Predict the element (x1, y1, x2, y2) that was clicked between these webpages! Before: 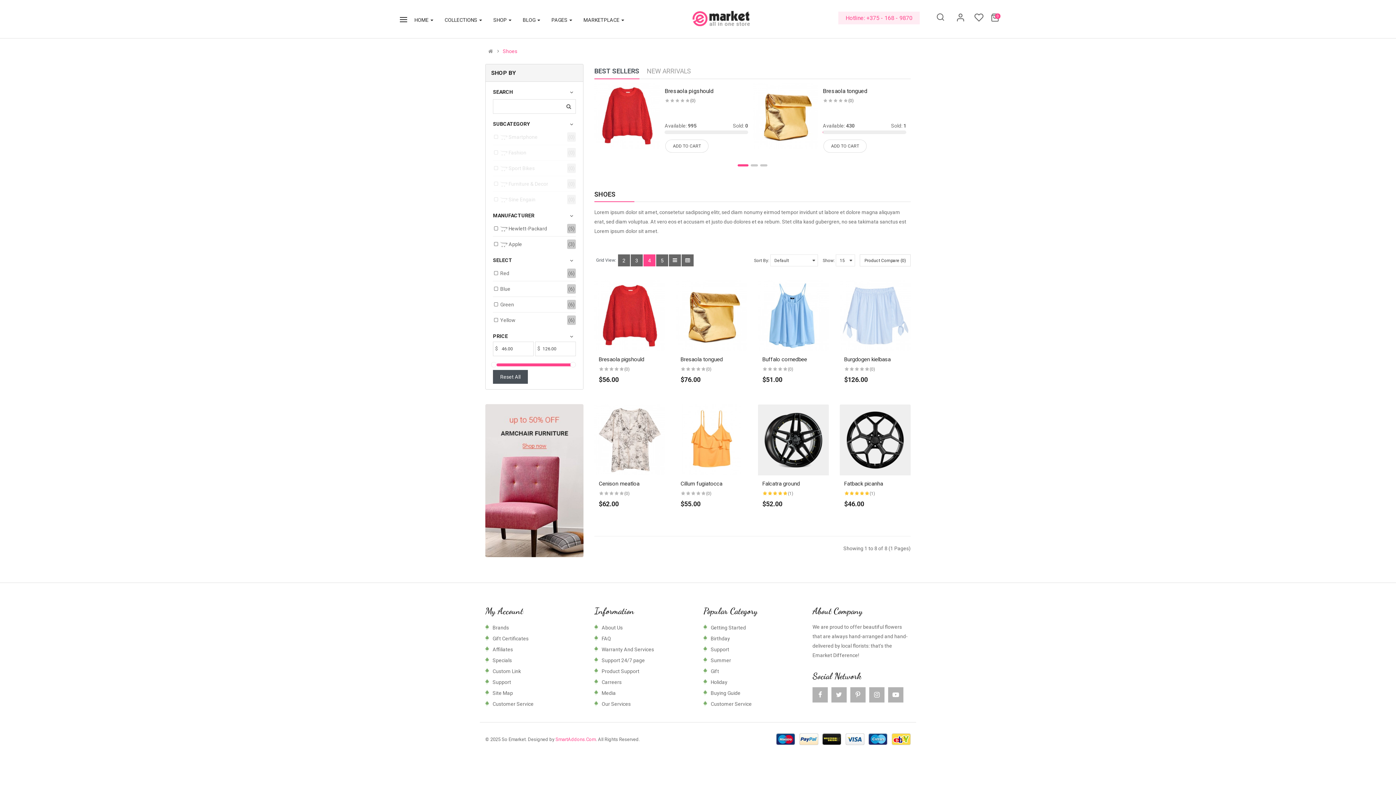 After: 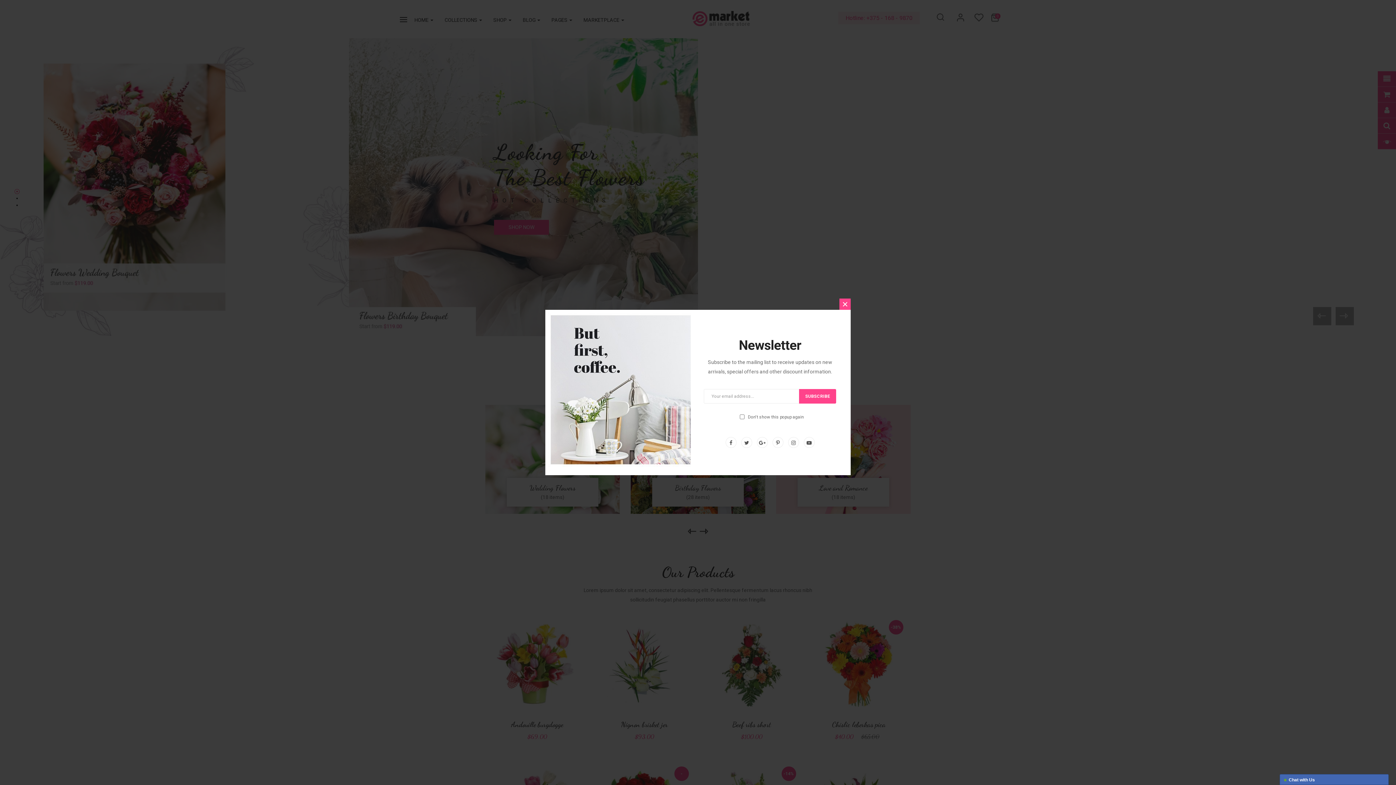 Action: label: Holiday bbox: (703, 677, 727, 688)